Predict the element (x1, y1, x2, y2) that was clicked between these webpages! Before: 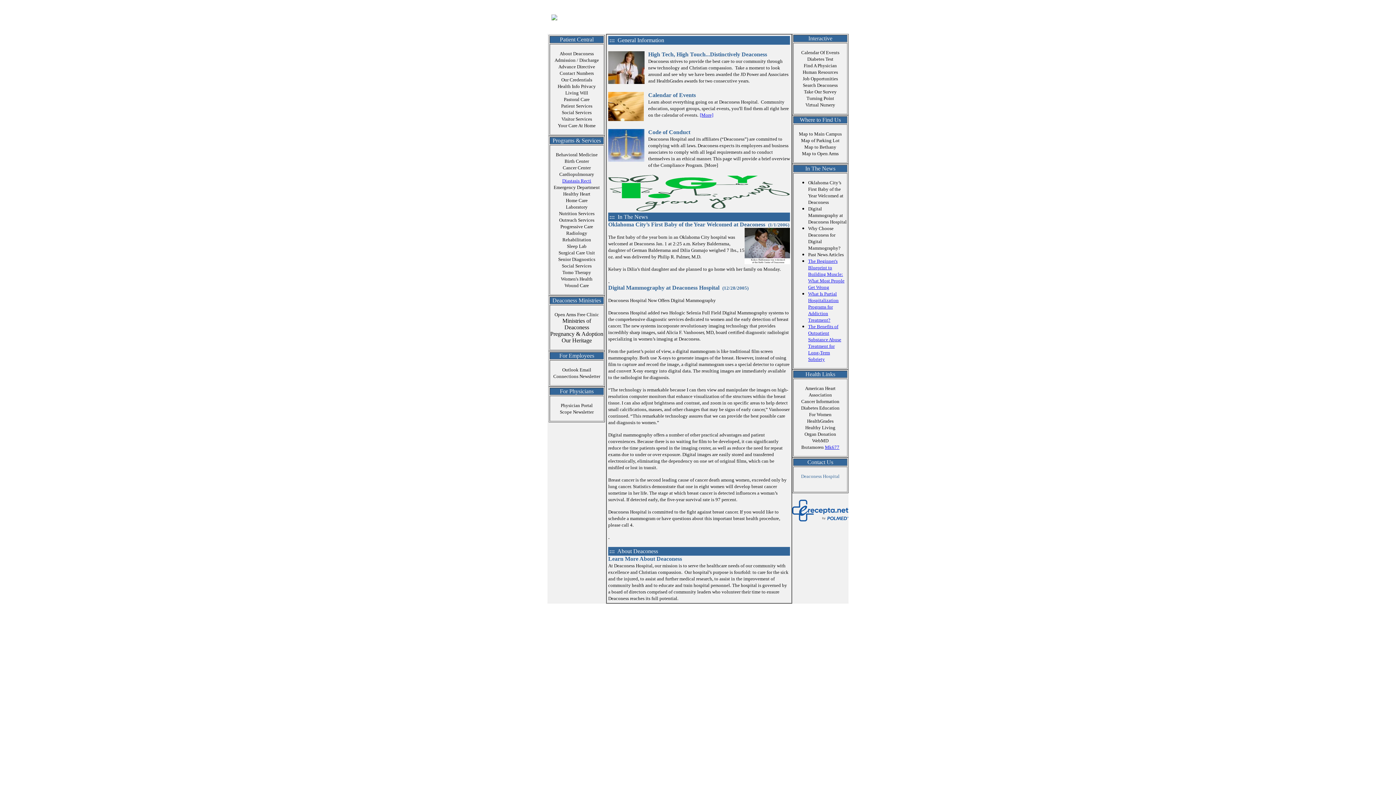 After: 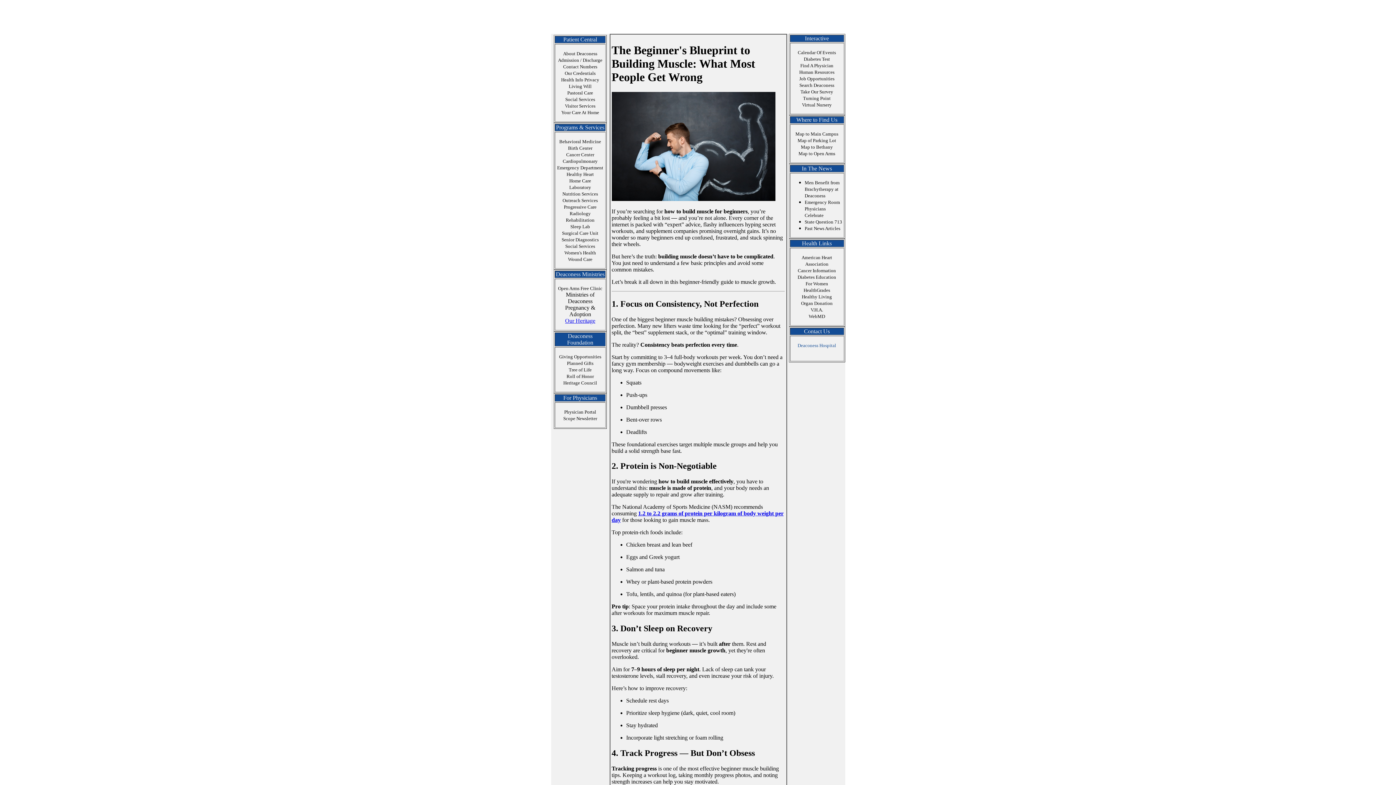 Action: bbox: (808, 258, 844, 290) label: The Beginner's Blueprint to Building Muscle: What Most People Get Wrong